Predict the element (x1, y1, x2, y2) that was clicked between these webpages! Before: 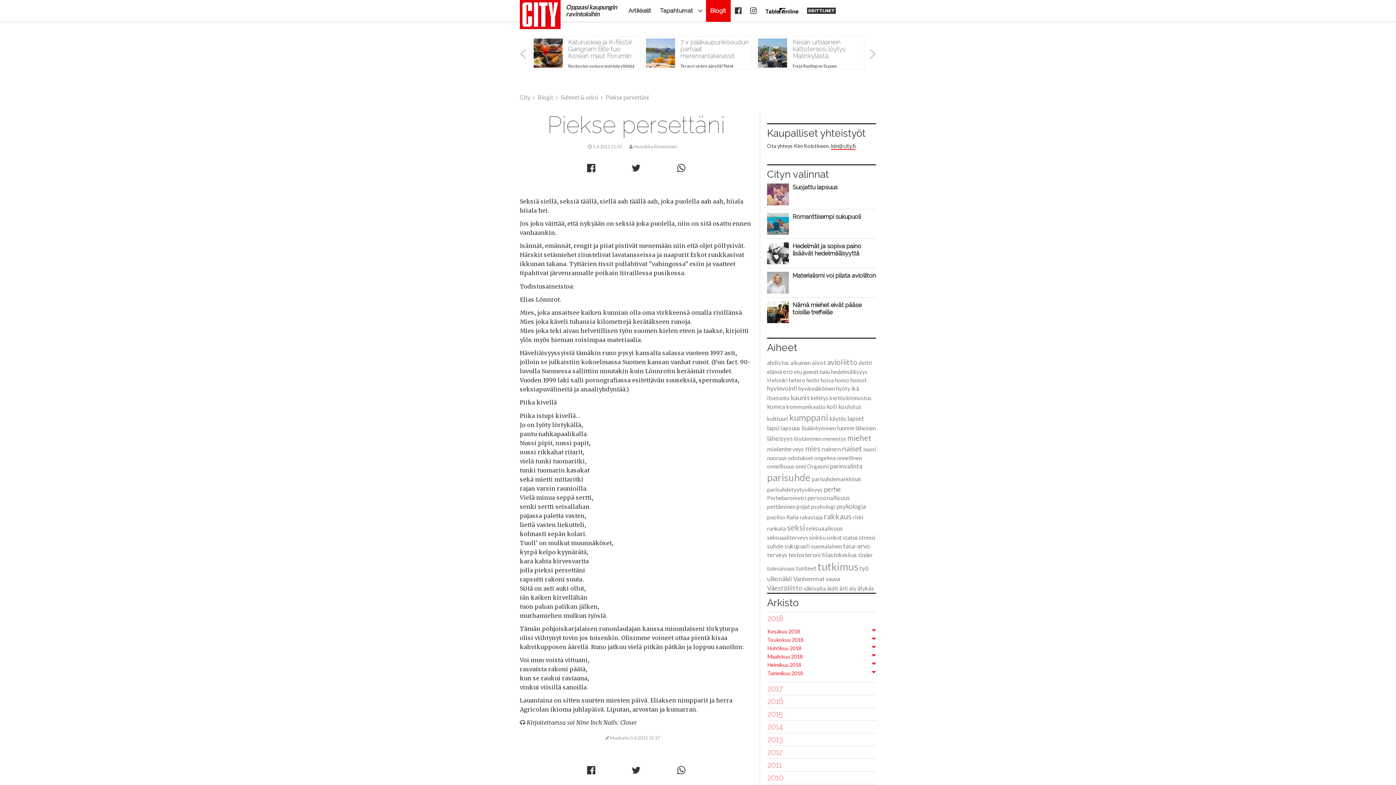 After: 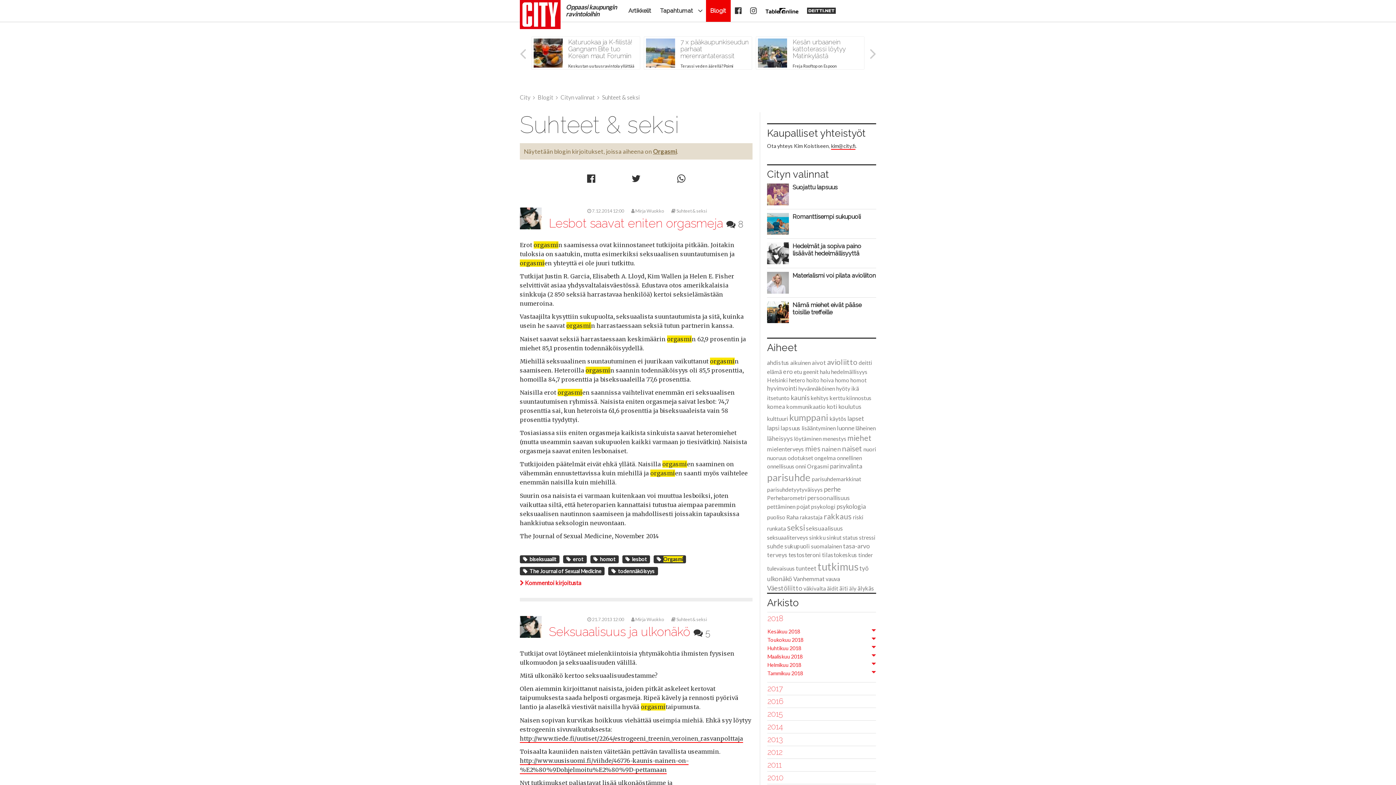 Action: label: Orgasmi bbox: (807, 463, 829, 469)